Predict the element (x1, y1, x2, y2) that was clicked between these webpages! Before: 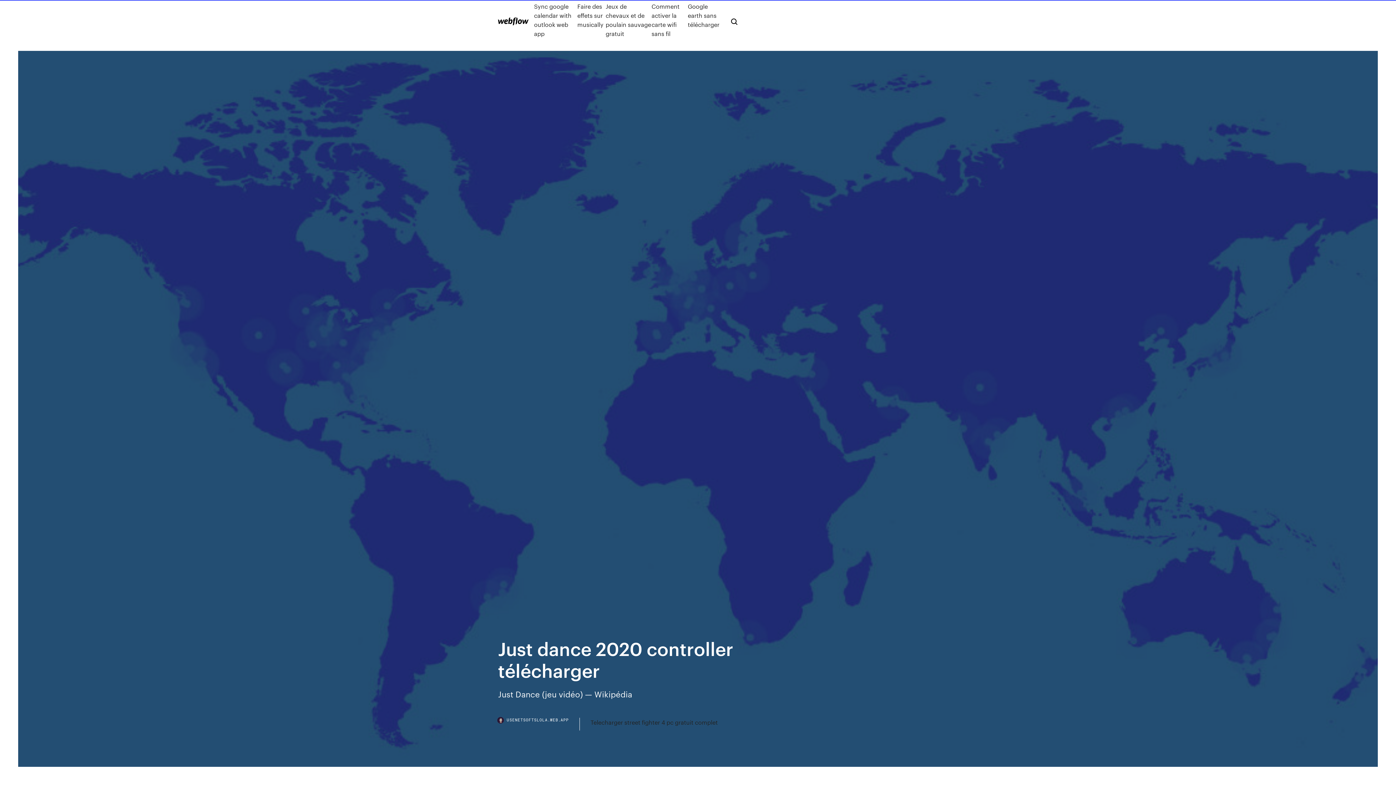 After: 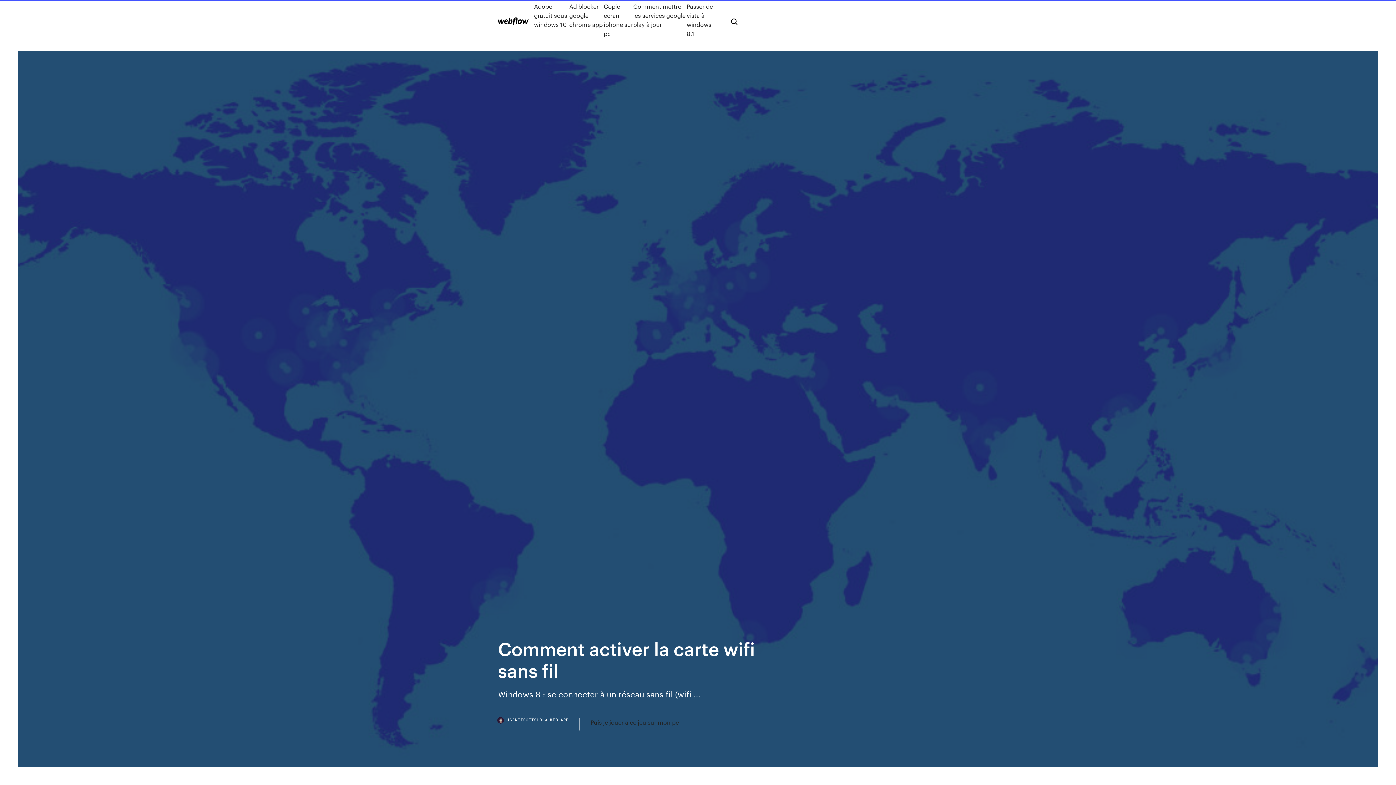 Action: label: Comment activer la carte wifi sans fil bbox: (651, 1, 688, 38)